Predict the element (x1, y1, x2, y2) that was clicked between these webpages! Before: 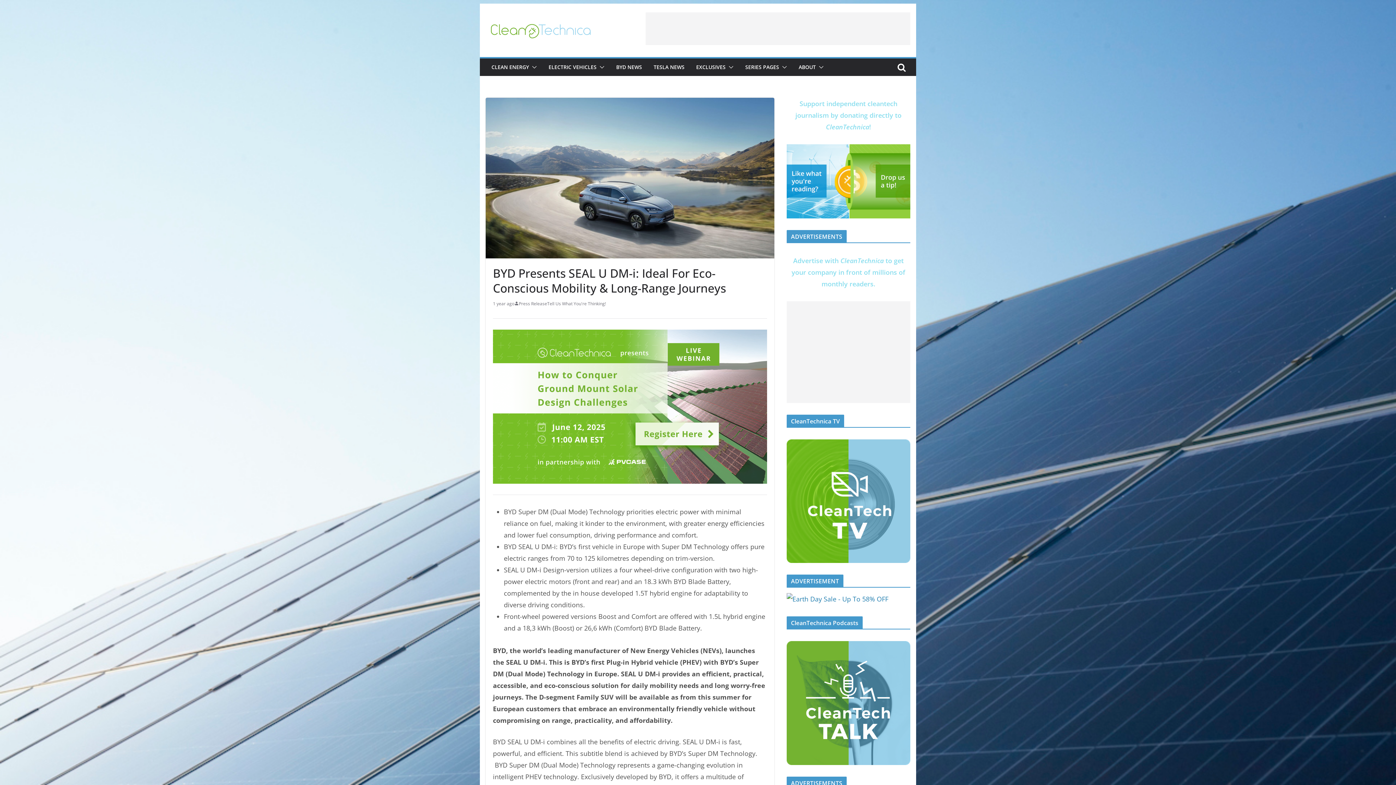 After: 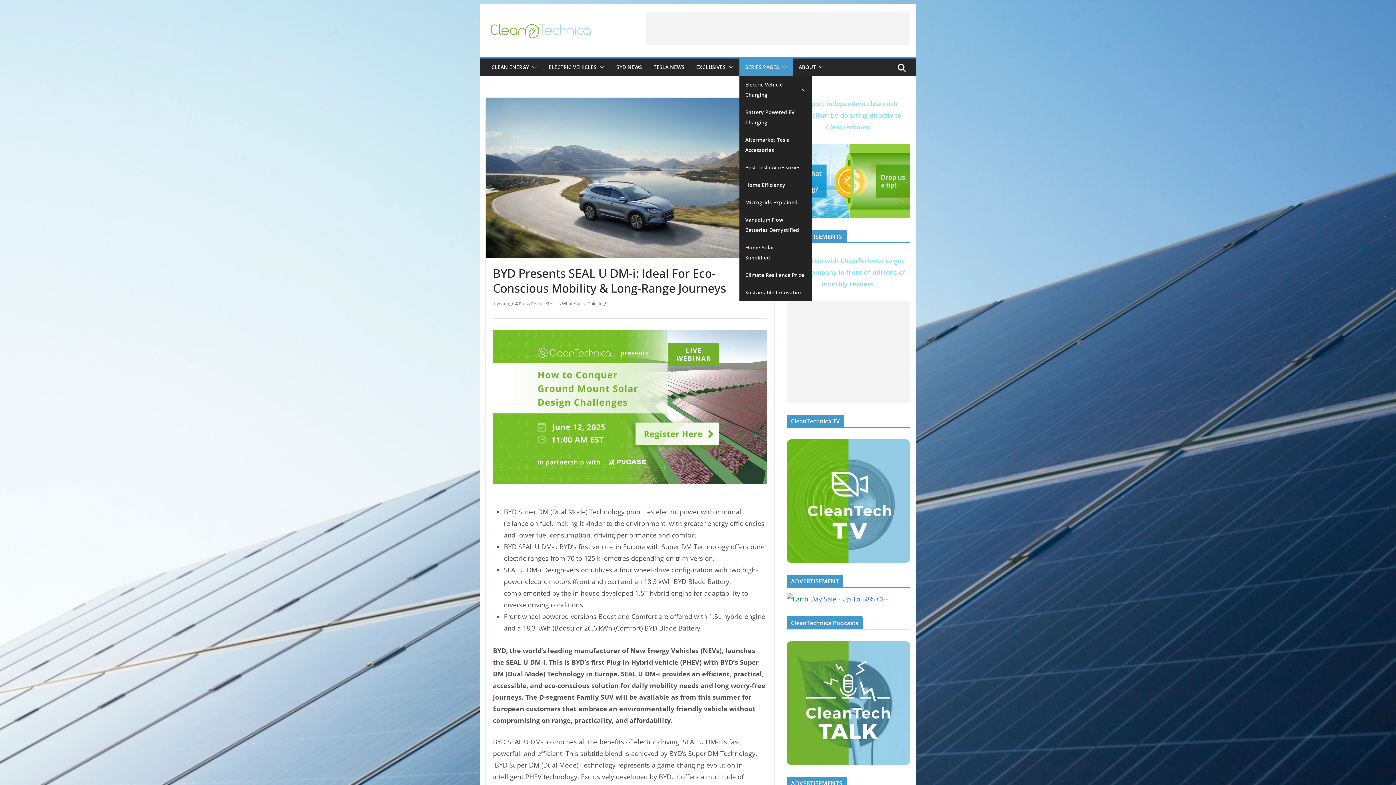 Action: label: SERIES PAGES bbox: (745, 62, 779, 72)